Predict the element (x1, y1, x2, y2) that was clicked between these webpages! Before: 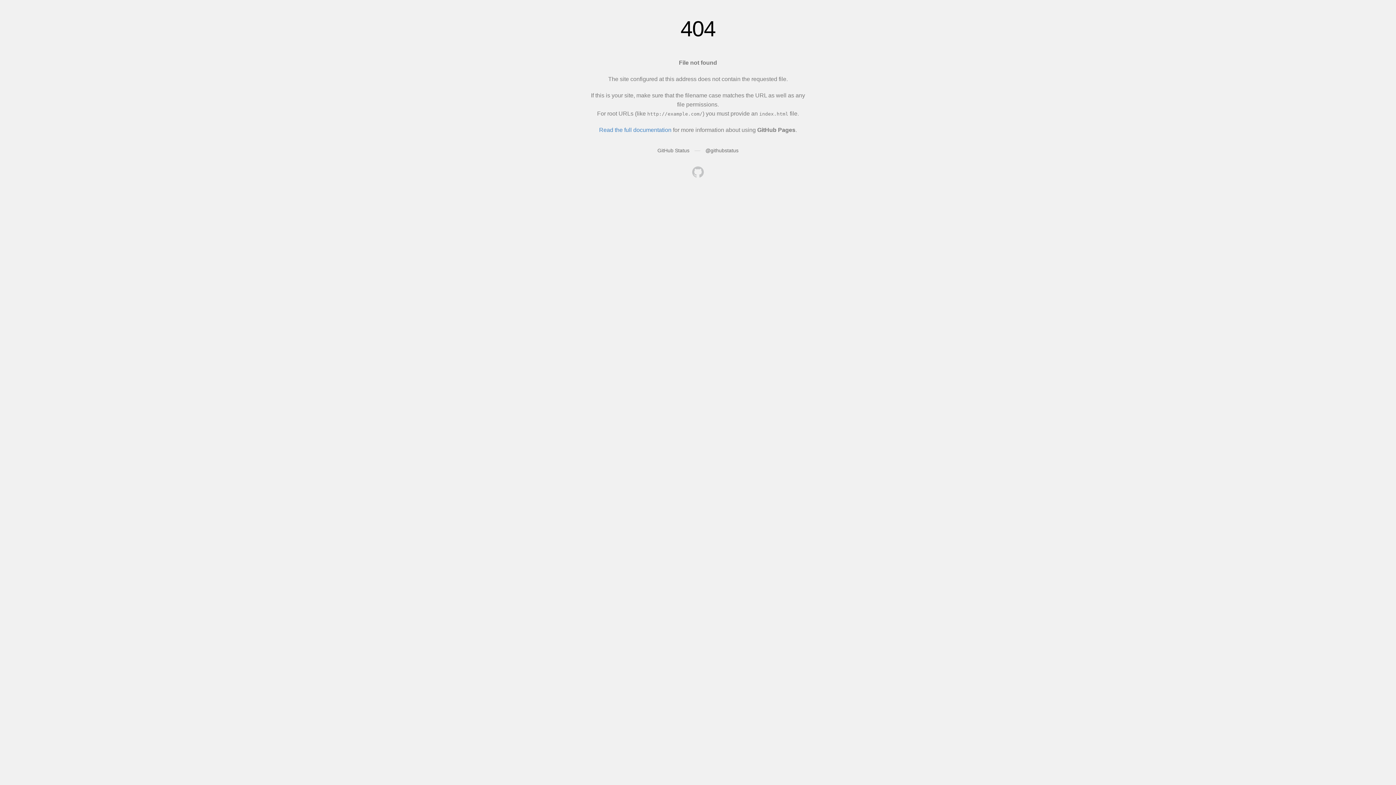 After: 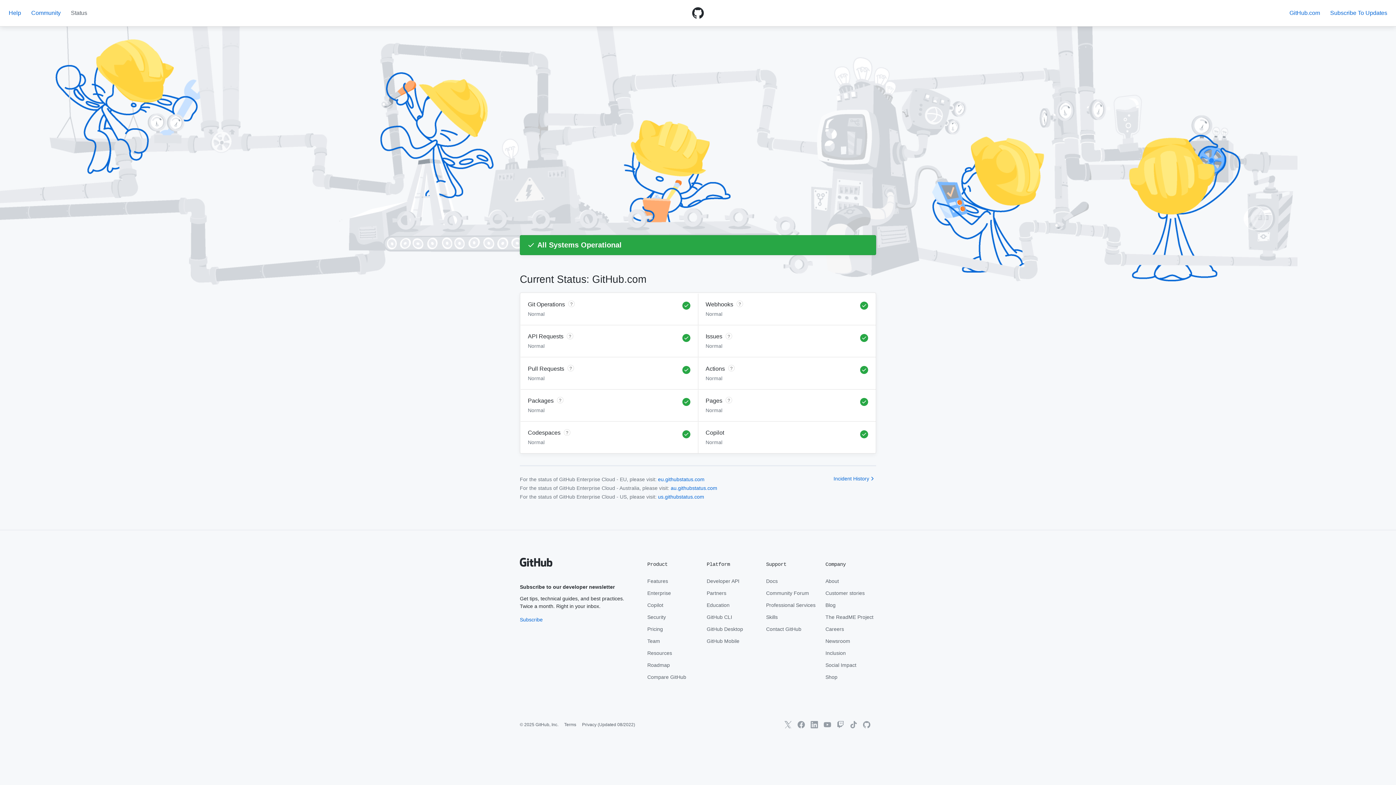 Action: label: GitHub Status bbox: (657, 147, 689, 153)